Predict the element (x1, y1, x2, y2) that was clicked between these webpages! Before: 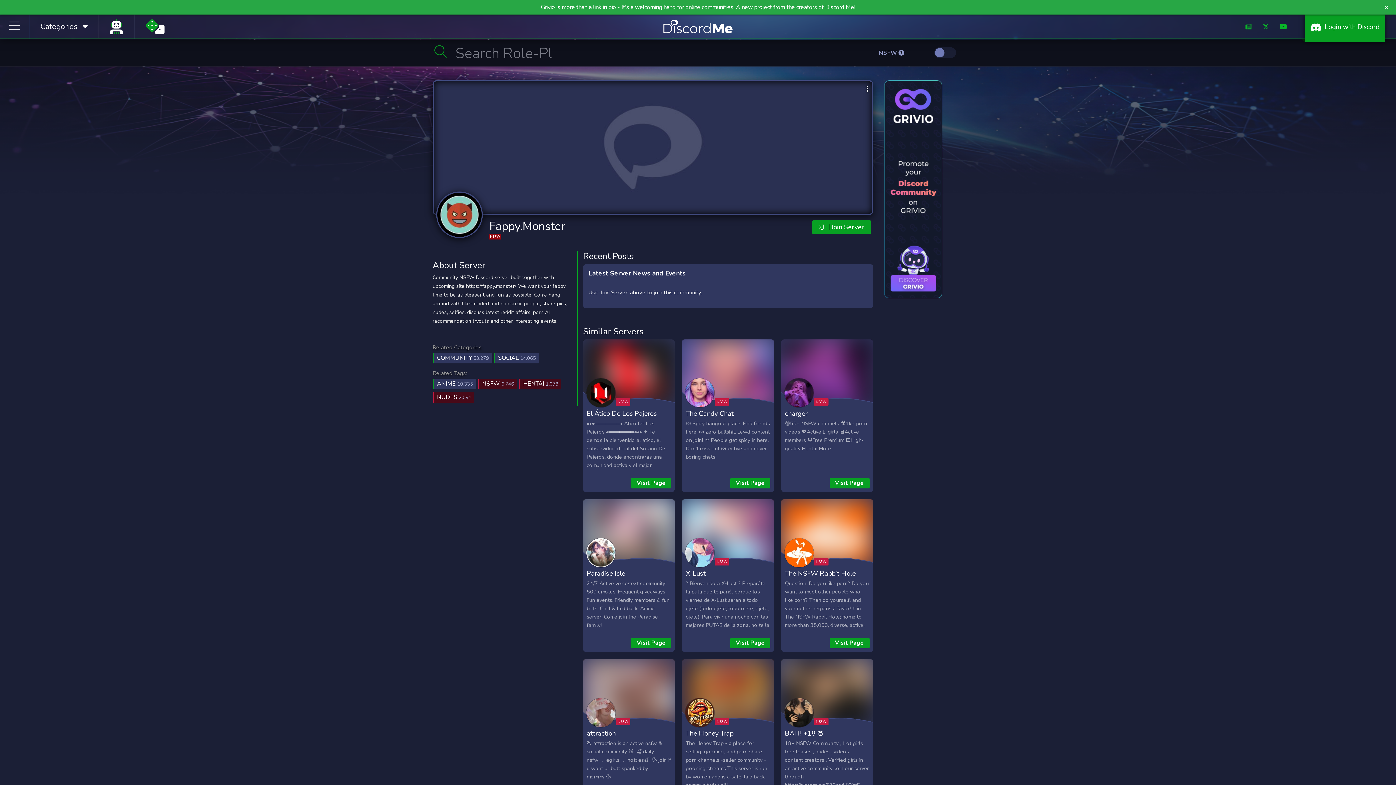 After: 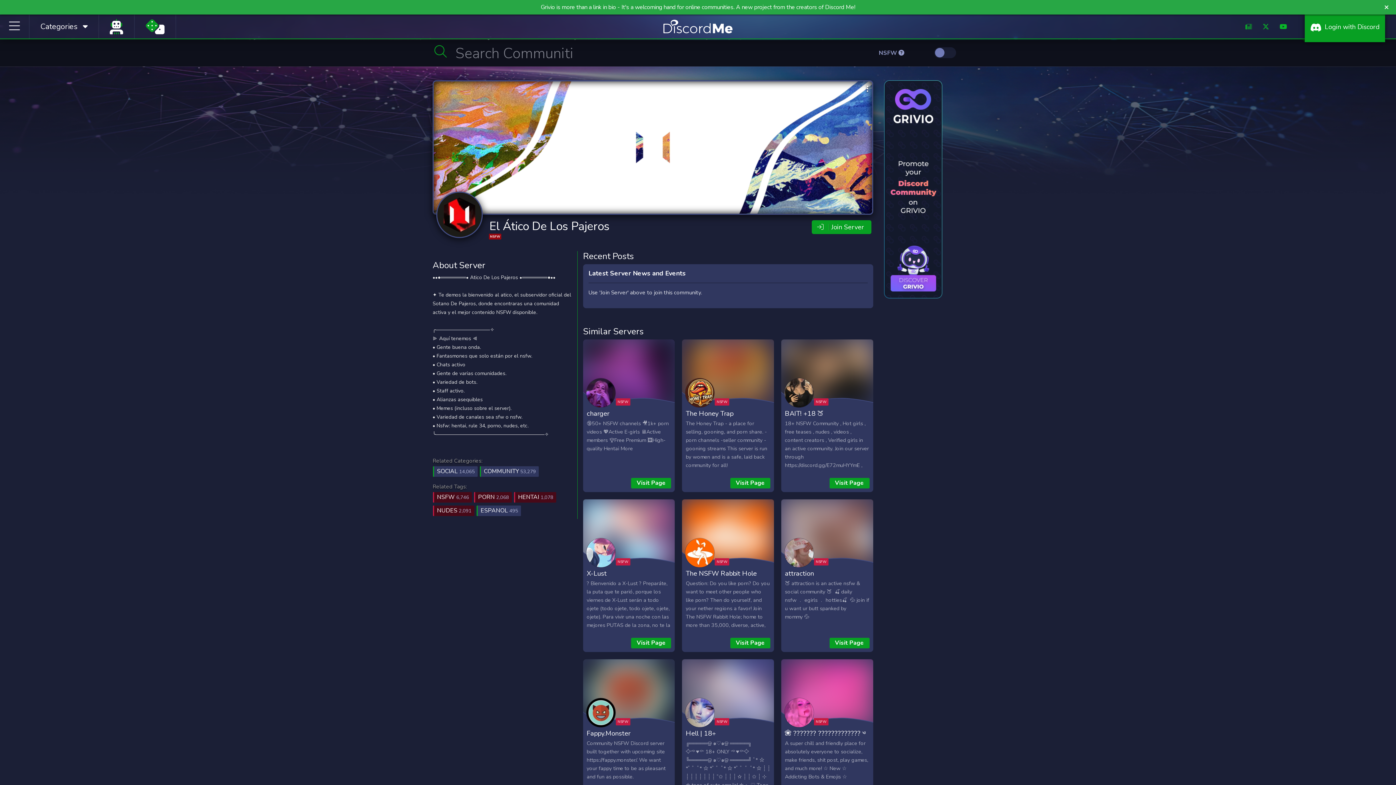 Action: bbox: (586, 409, 657, 418) label: El Ático De Los Pajeros